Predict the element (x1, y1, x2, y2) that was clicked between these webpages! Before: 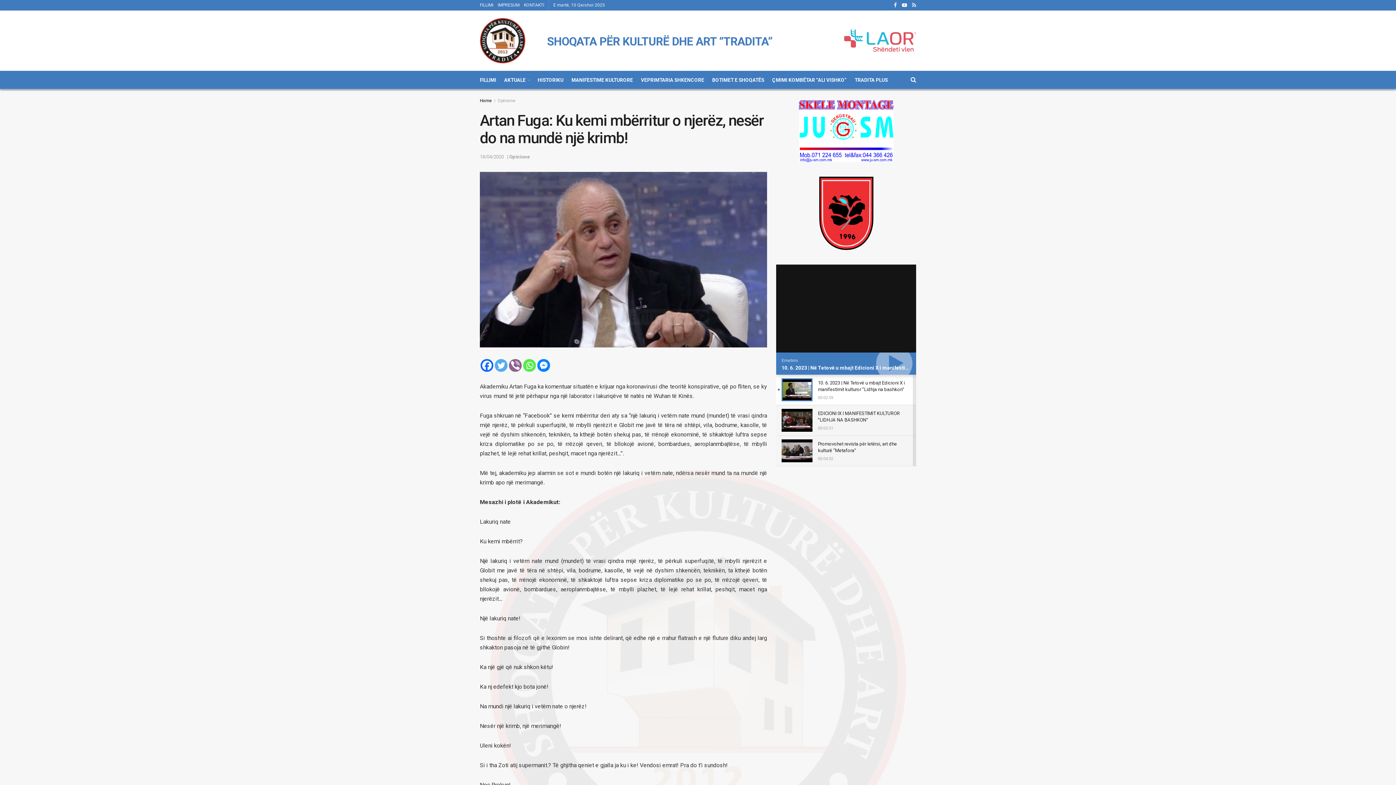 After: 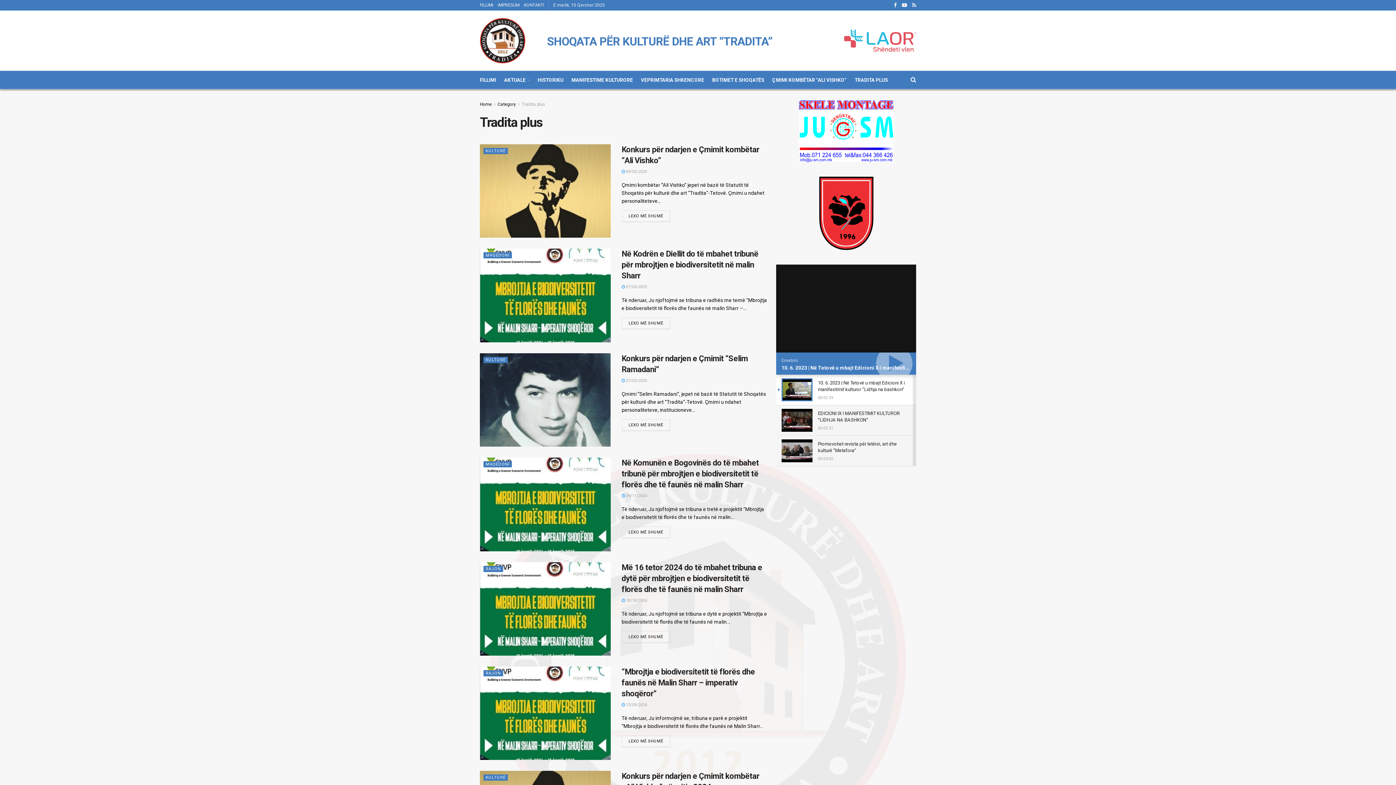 Action: bbox: (854, 74, 888, 85) label: TRADITA PLUS